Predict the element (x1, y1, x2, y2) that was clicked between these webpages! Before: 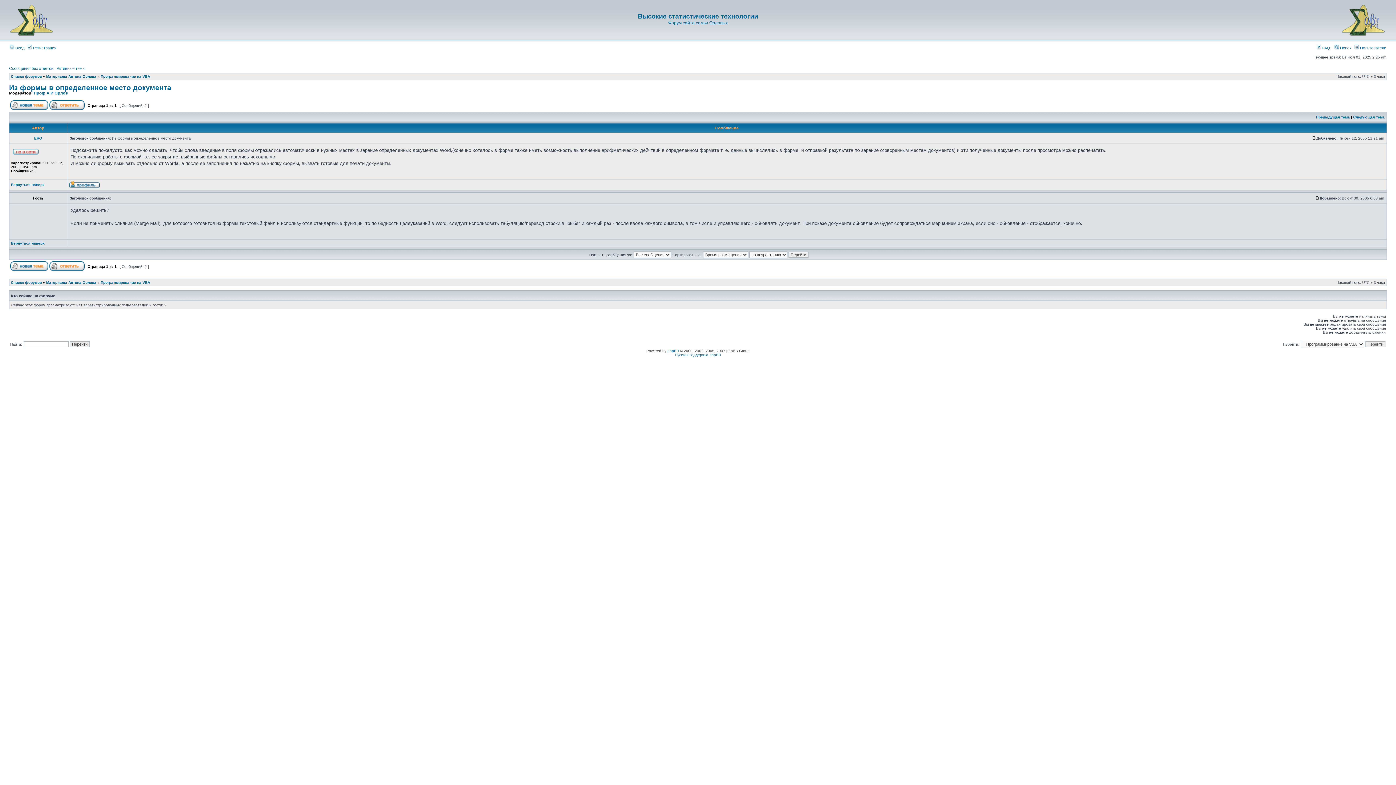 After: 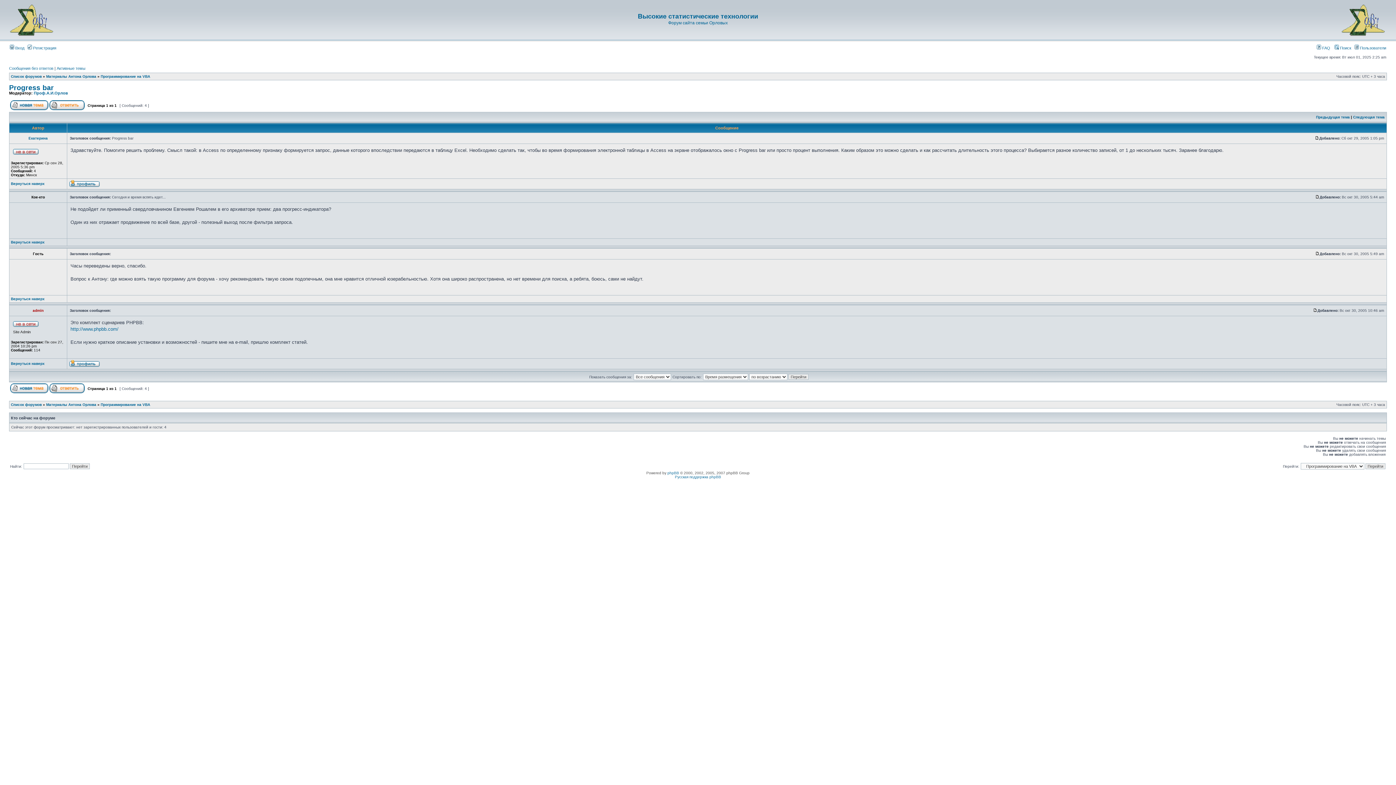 Action: label: Следующая тема bbox: (1353, 115, 1385, 119)